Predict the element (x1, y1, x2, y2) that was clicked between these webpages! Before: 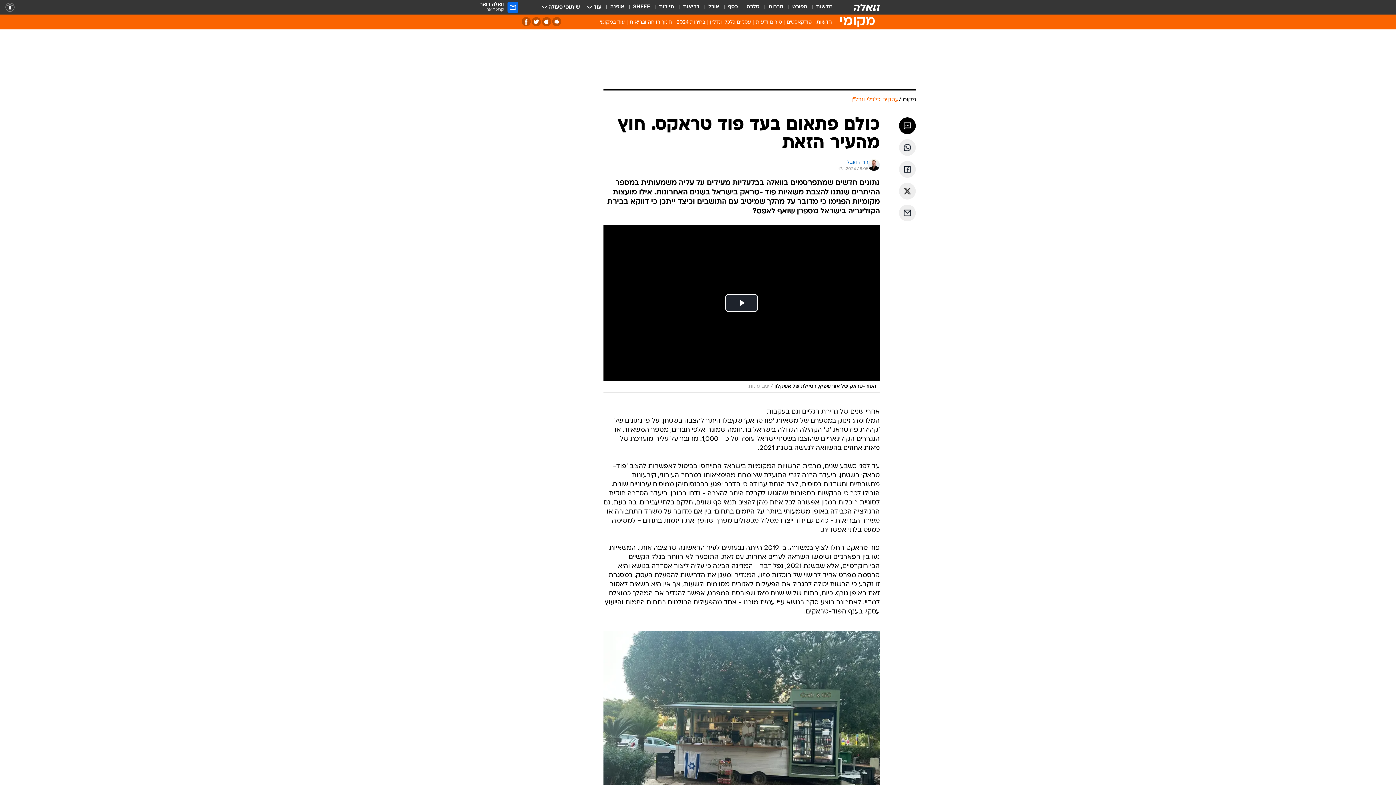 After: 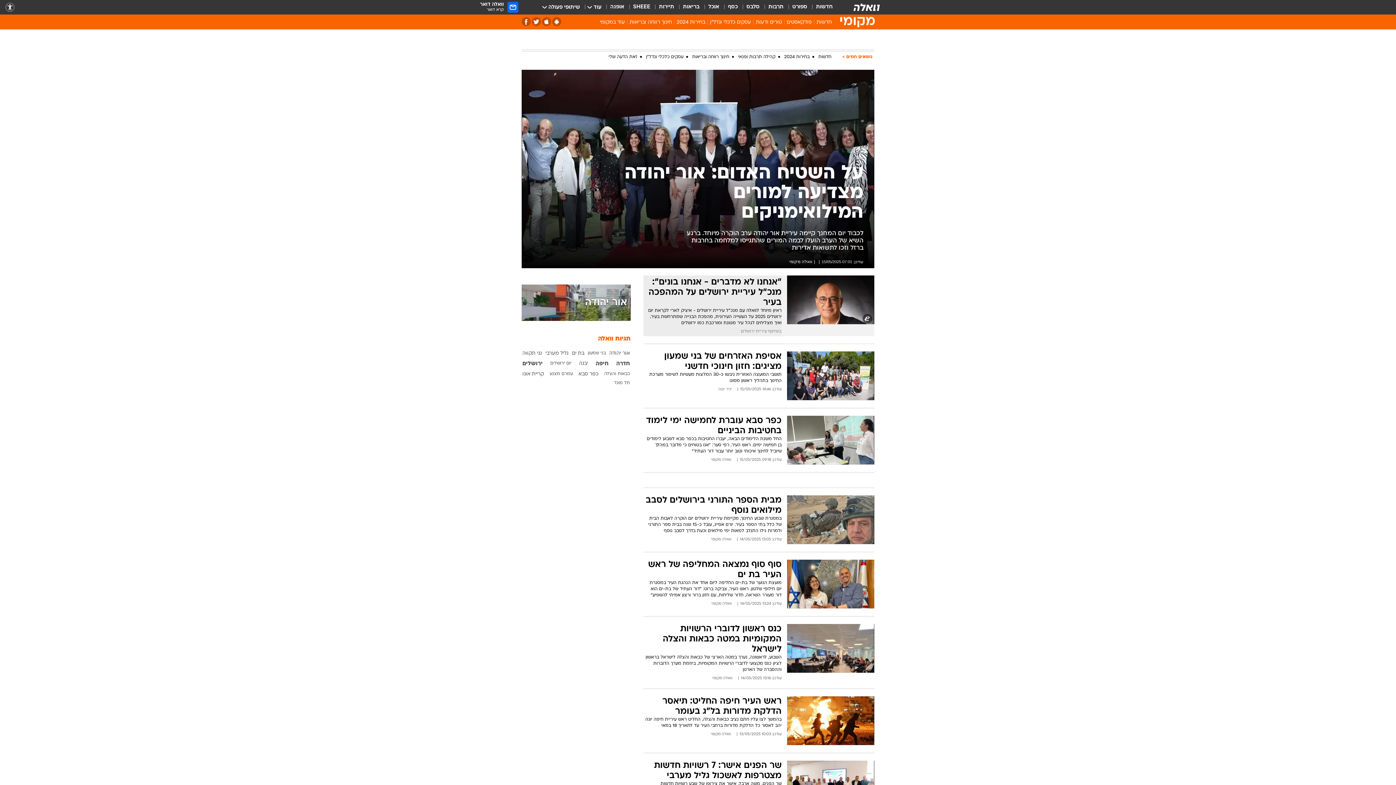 Action: bbox: (901, 96, 916, 104) label: מקומי